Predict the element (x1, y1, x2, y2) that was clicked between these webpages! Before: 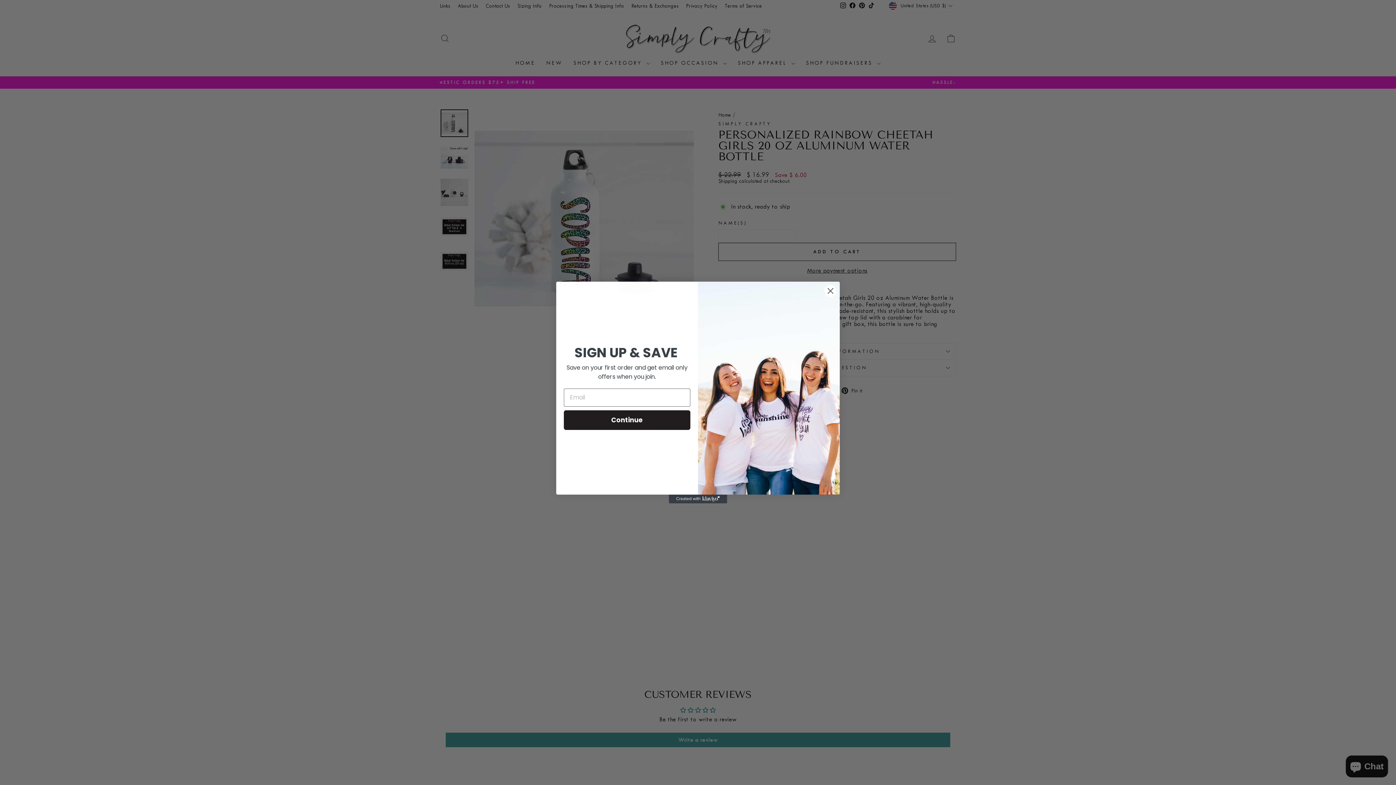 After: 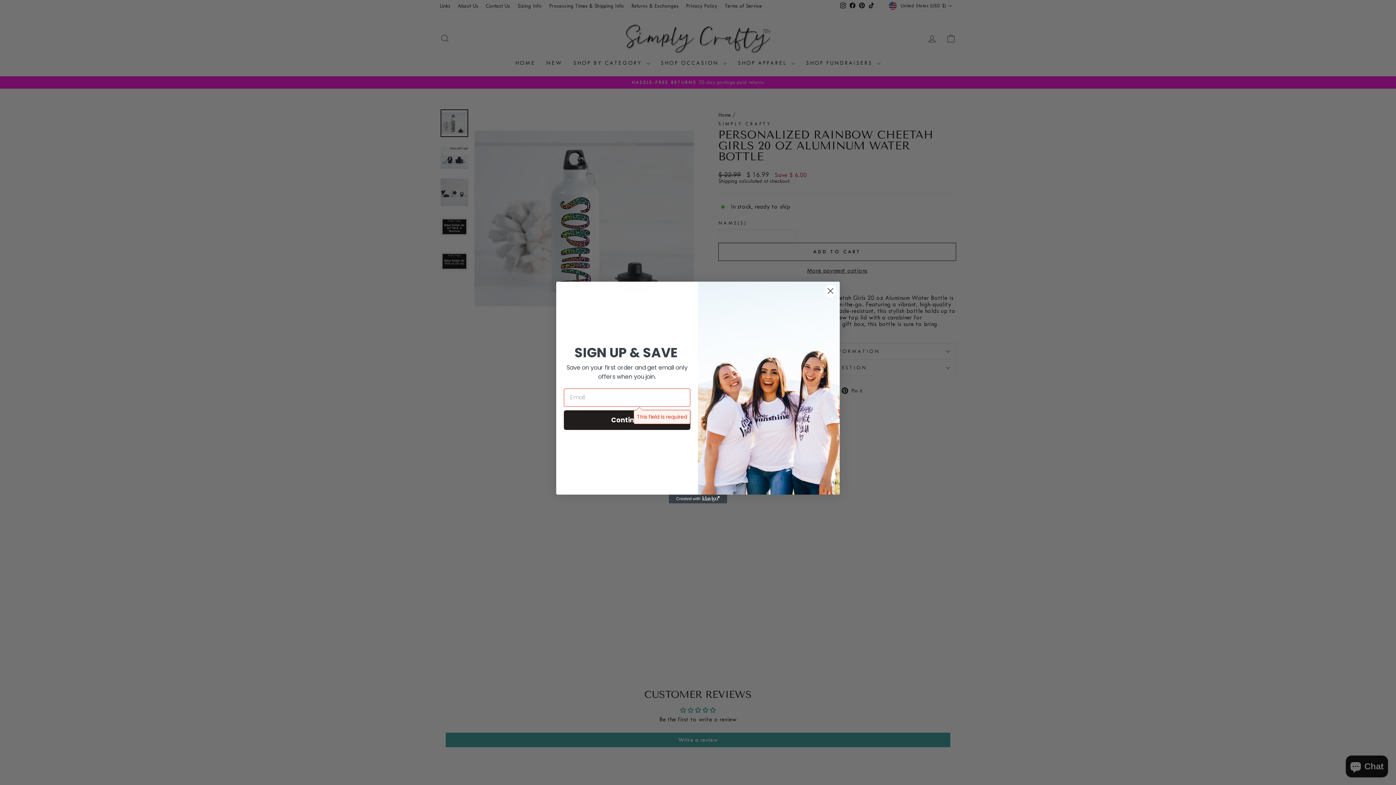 Action: bbox: (564, 410, 690, 430) label: Continue